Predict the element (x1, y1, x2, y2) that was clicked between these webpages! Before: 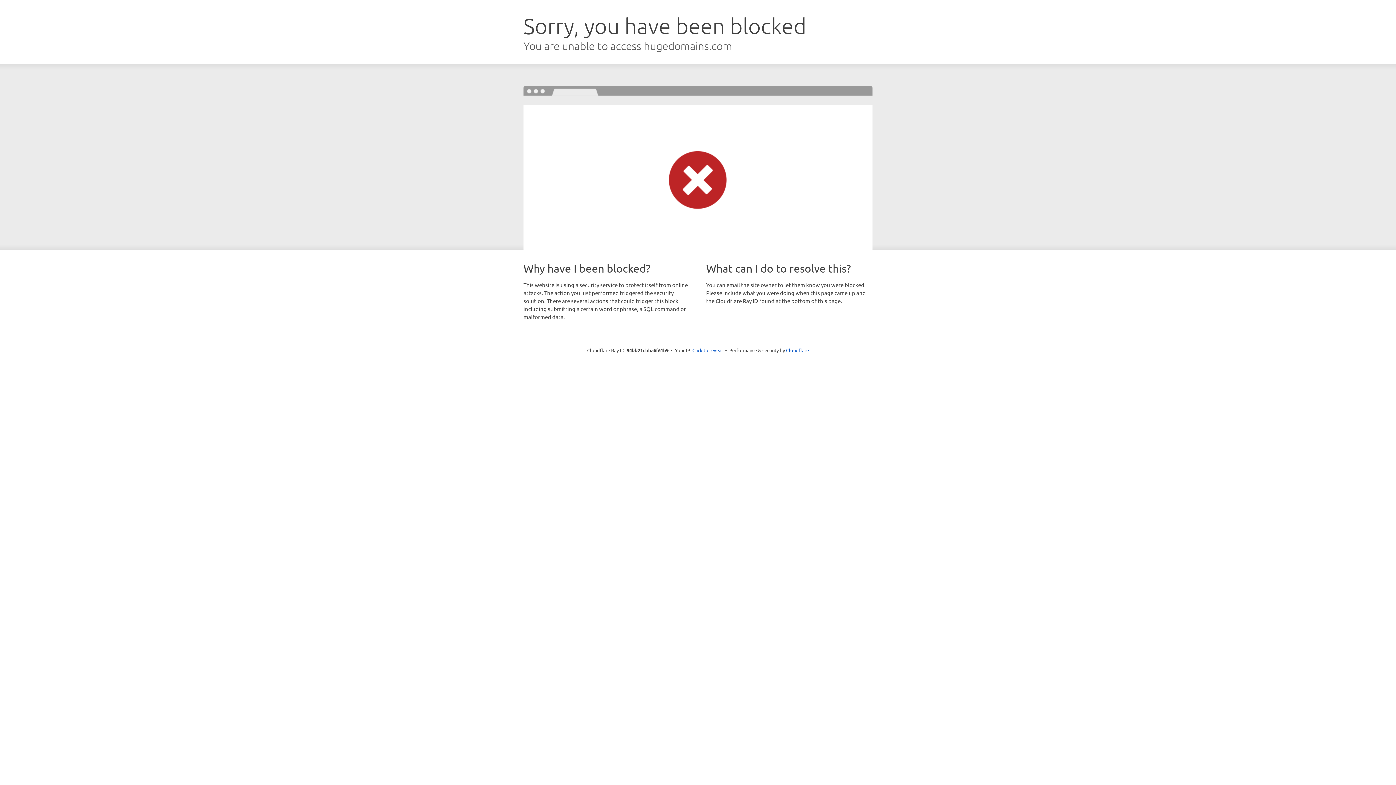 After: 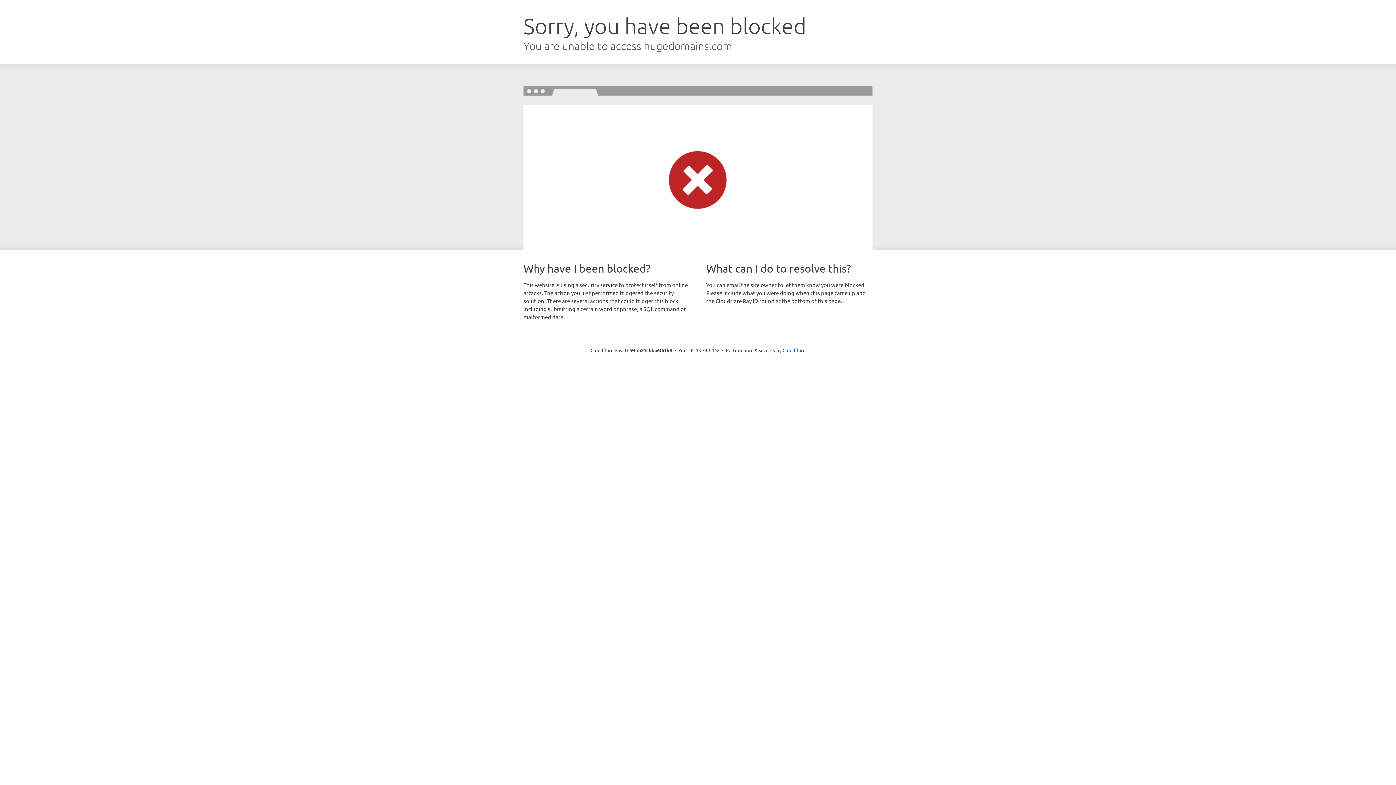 Action: bbox: (692, 346, 723, 353) label: Click to reveal